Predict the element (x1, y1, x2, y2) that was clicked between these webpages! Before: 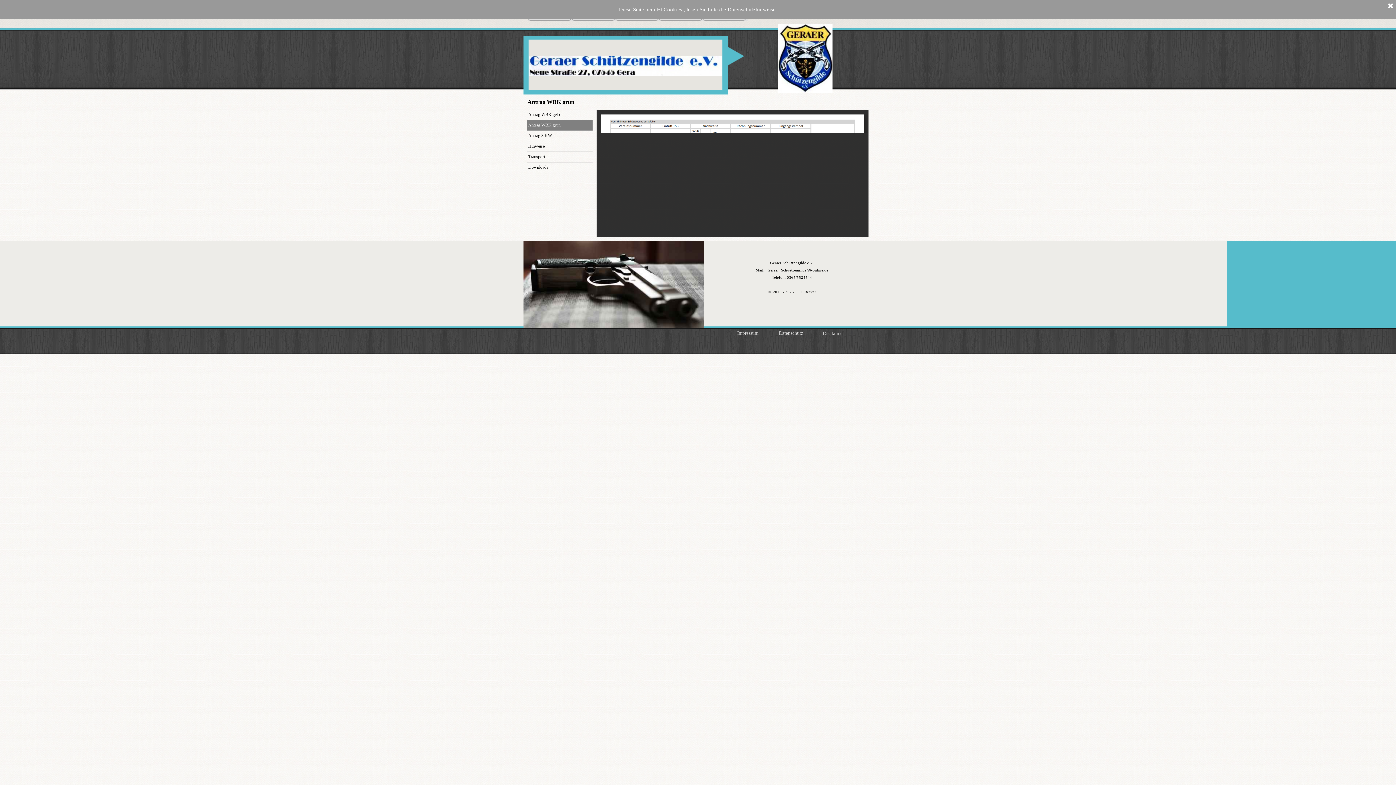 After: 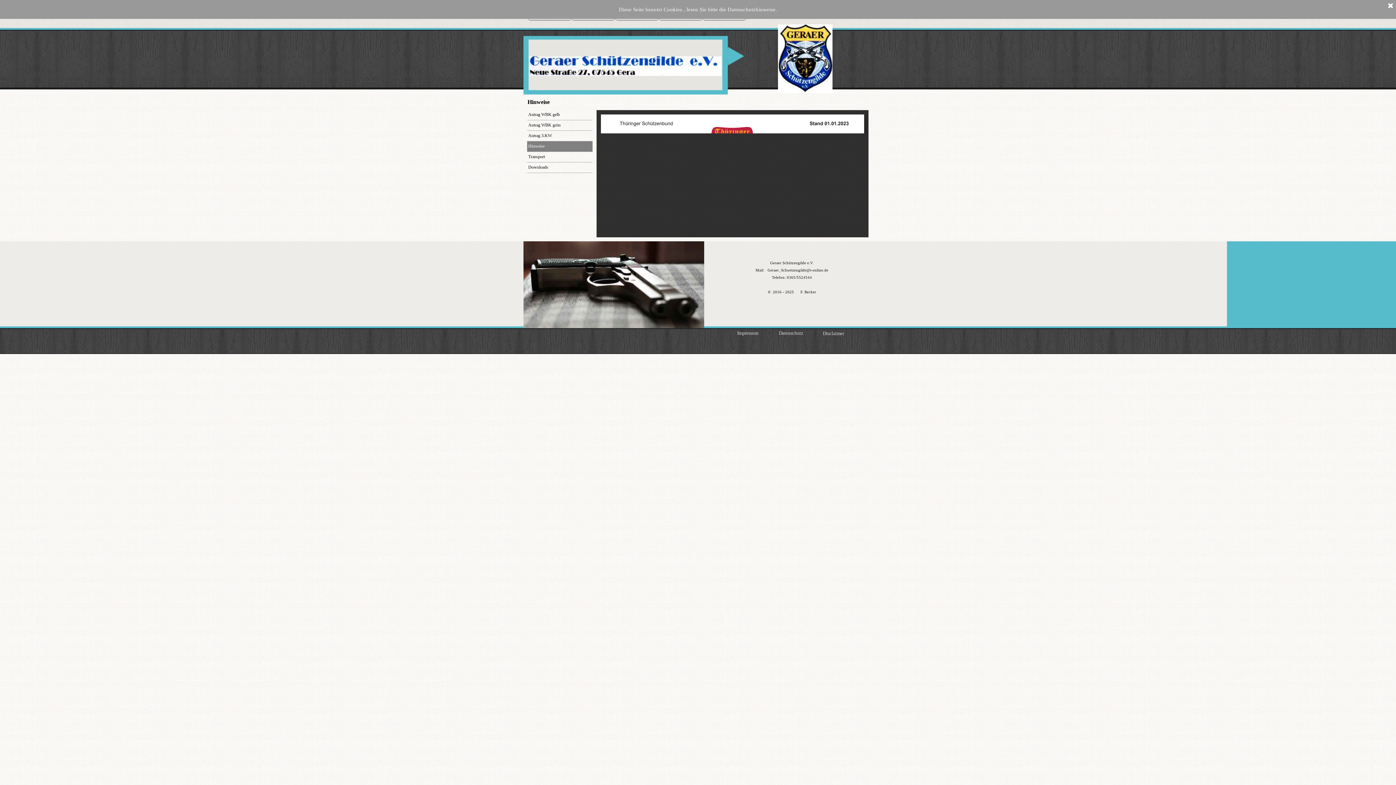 Action: label: Hinweise bbox: (528, 141, 591, 151)